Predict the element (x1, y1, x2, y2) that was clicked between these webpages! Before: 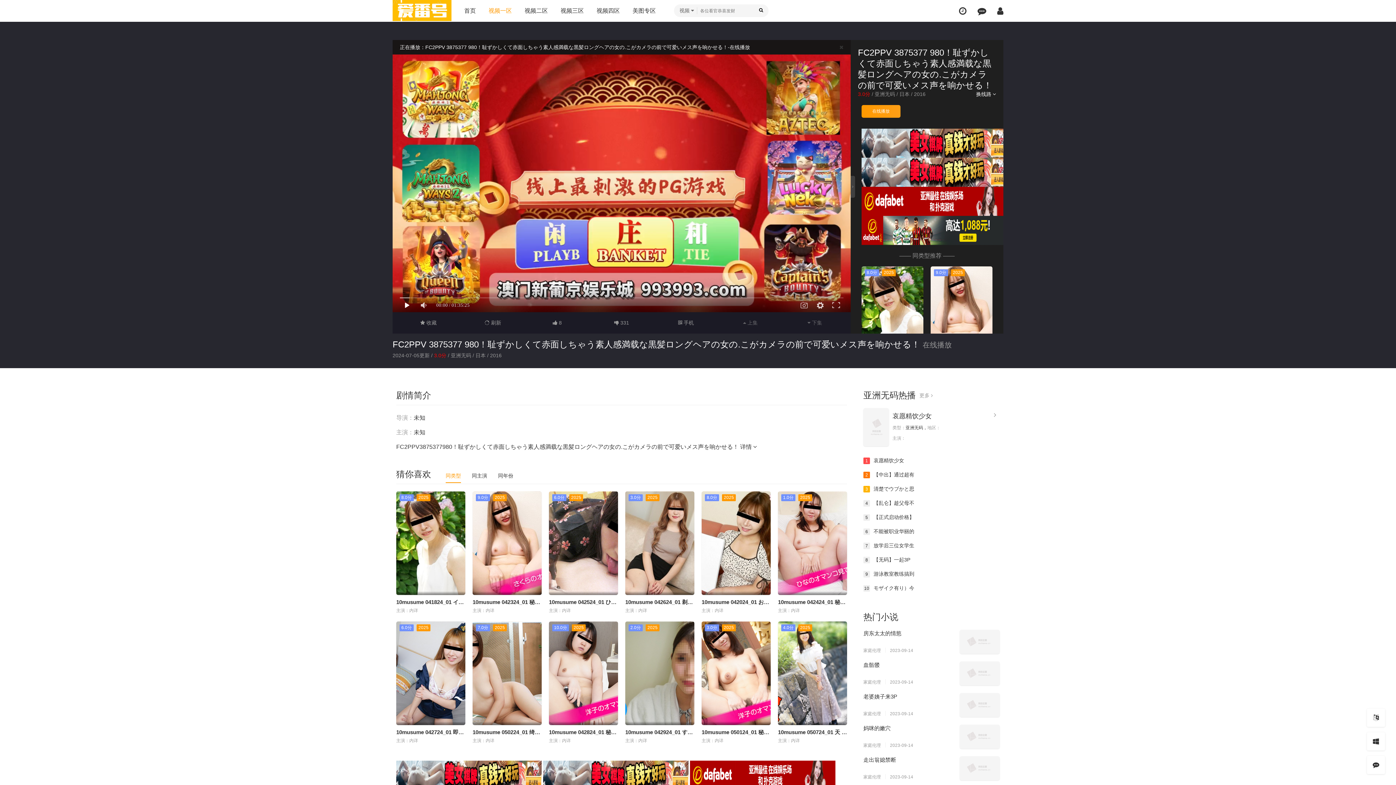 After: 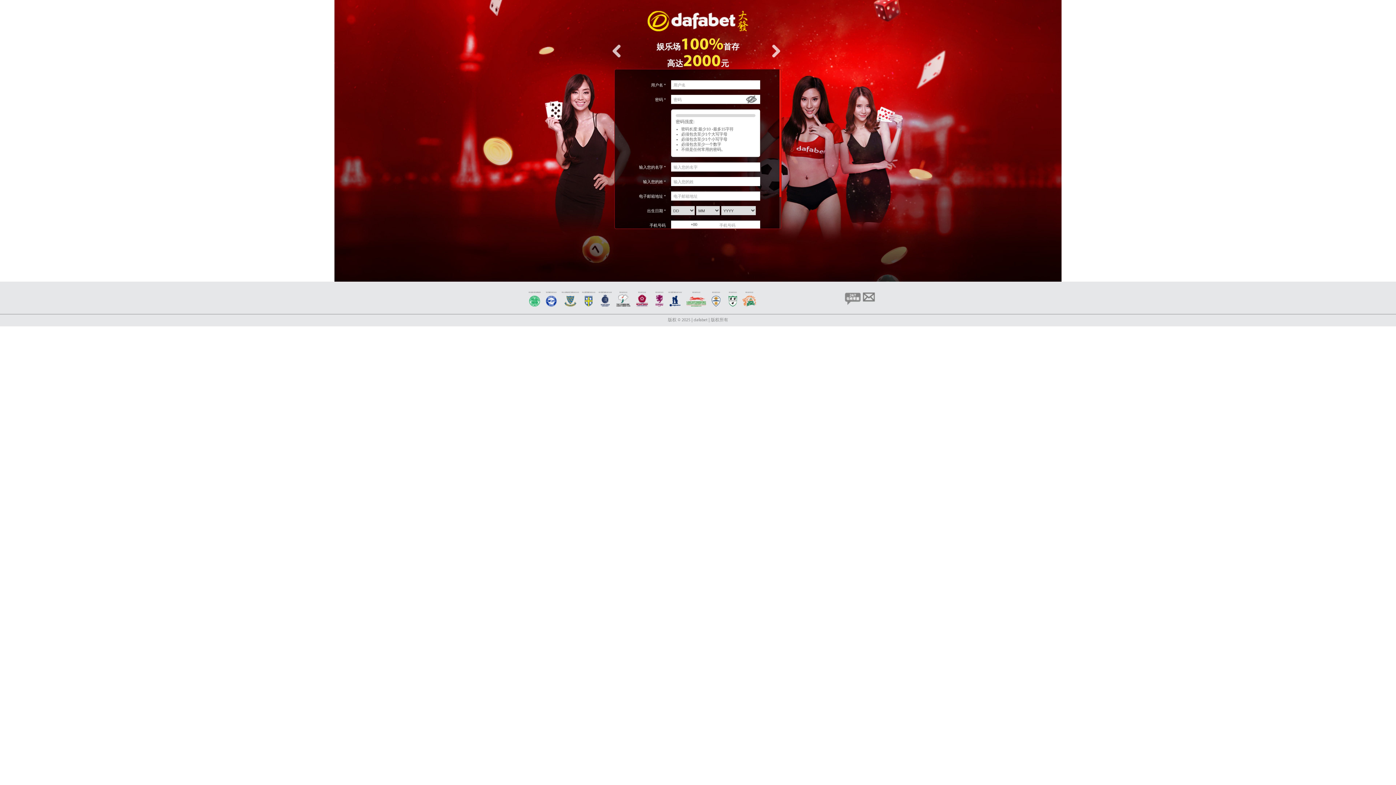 Action: bbox: (861, 227, 1007, 232)